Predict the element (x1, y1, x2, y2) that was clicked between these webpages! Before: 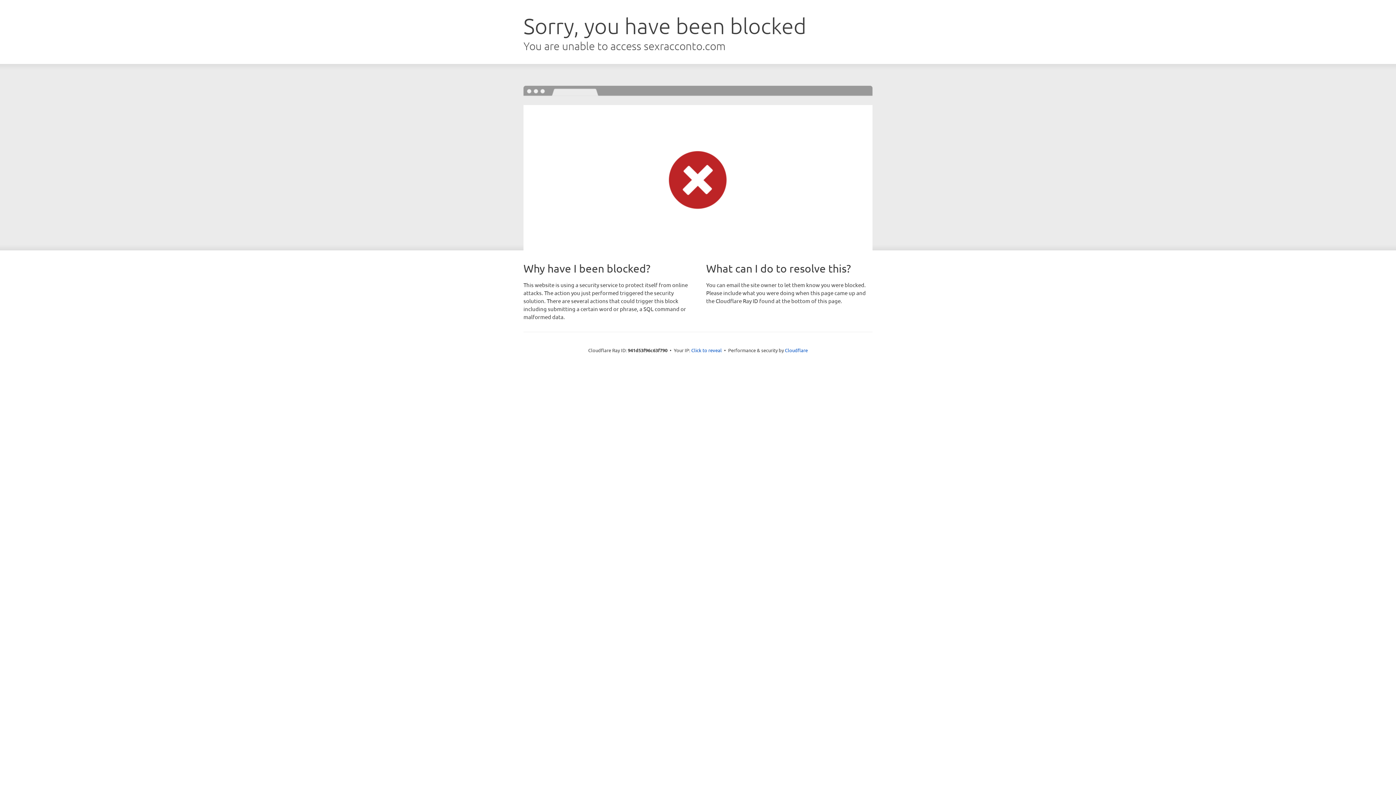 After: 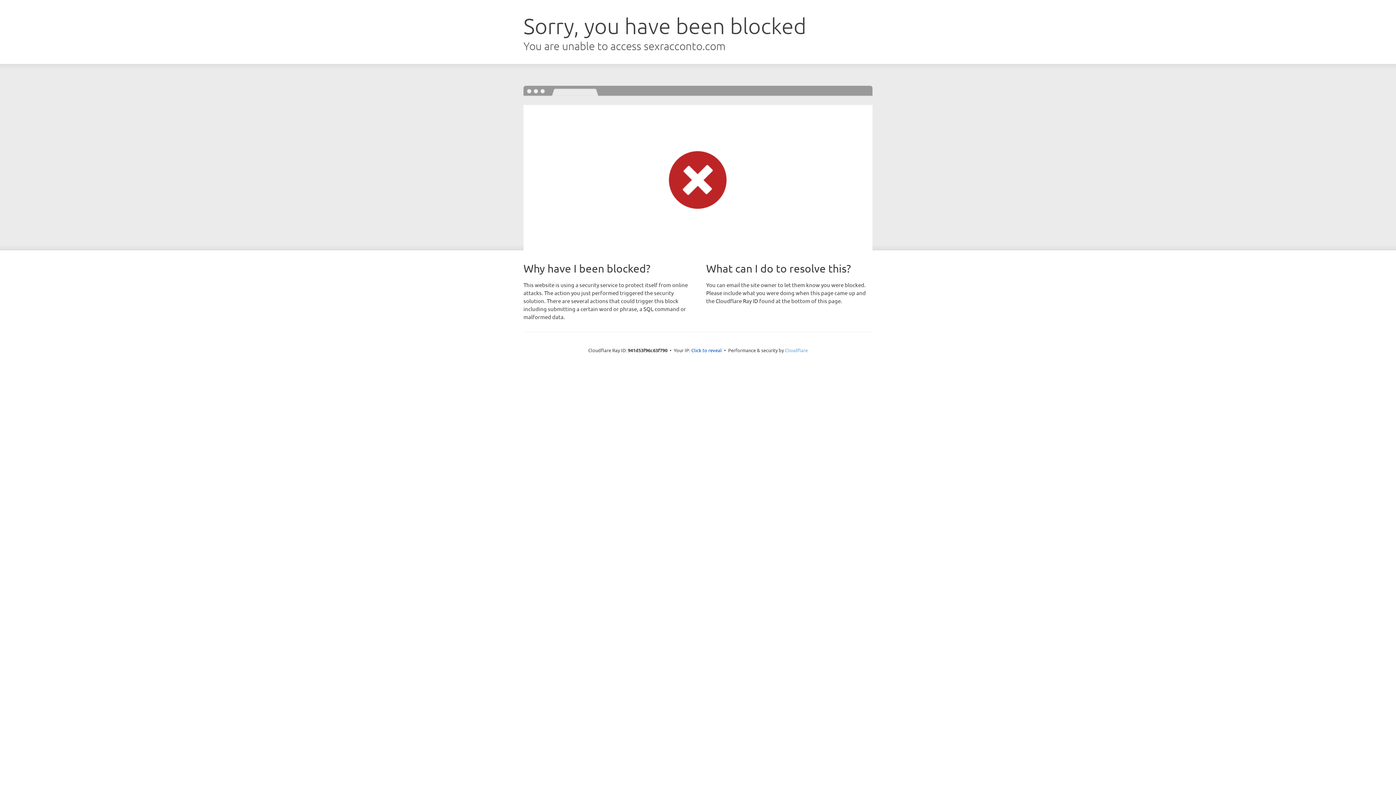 Action: bbox: (785, 347, 808, 353) label: Cloudflare